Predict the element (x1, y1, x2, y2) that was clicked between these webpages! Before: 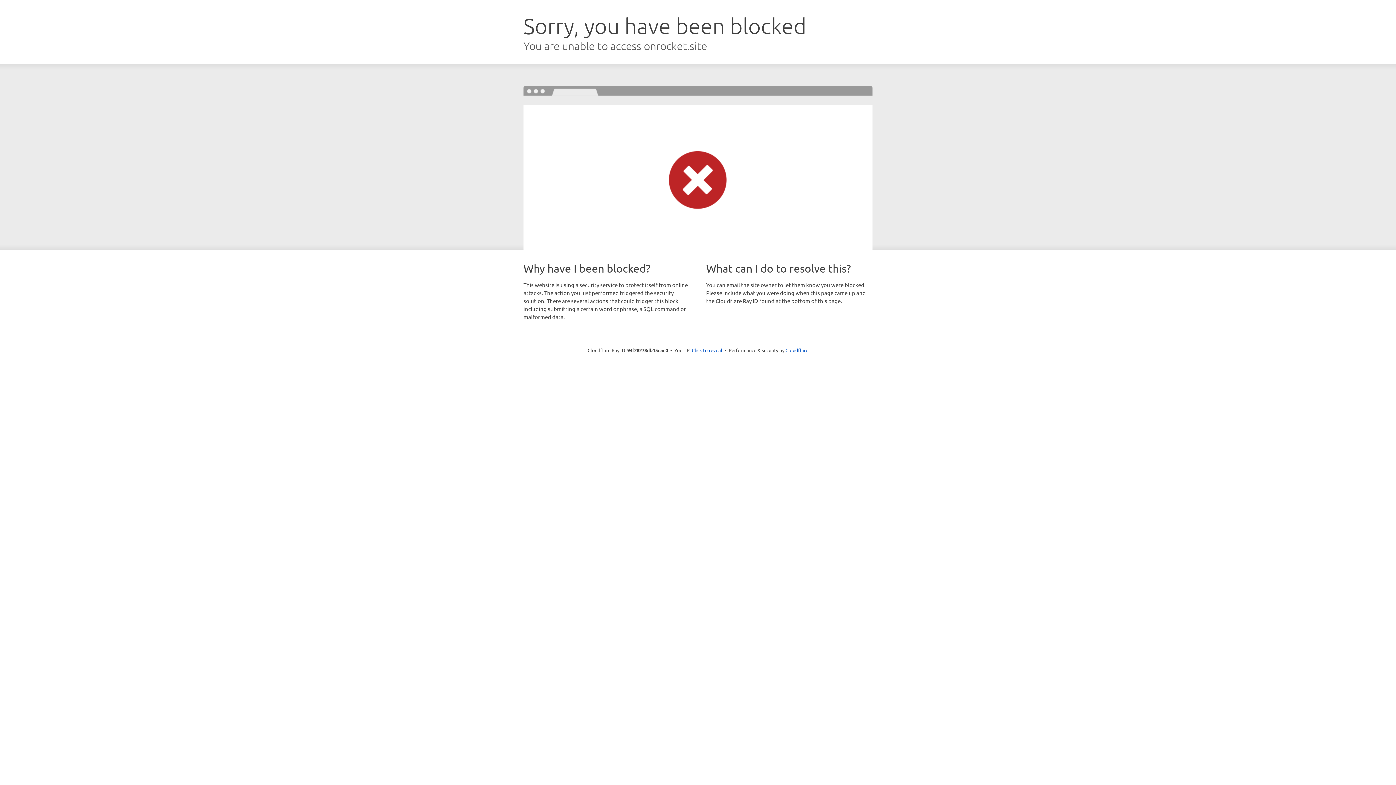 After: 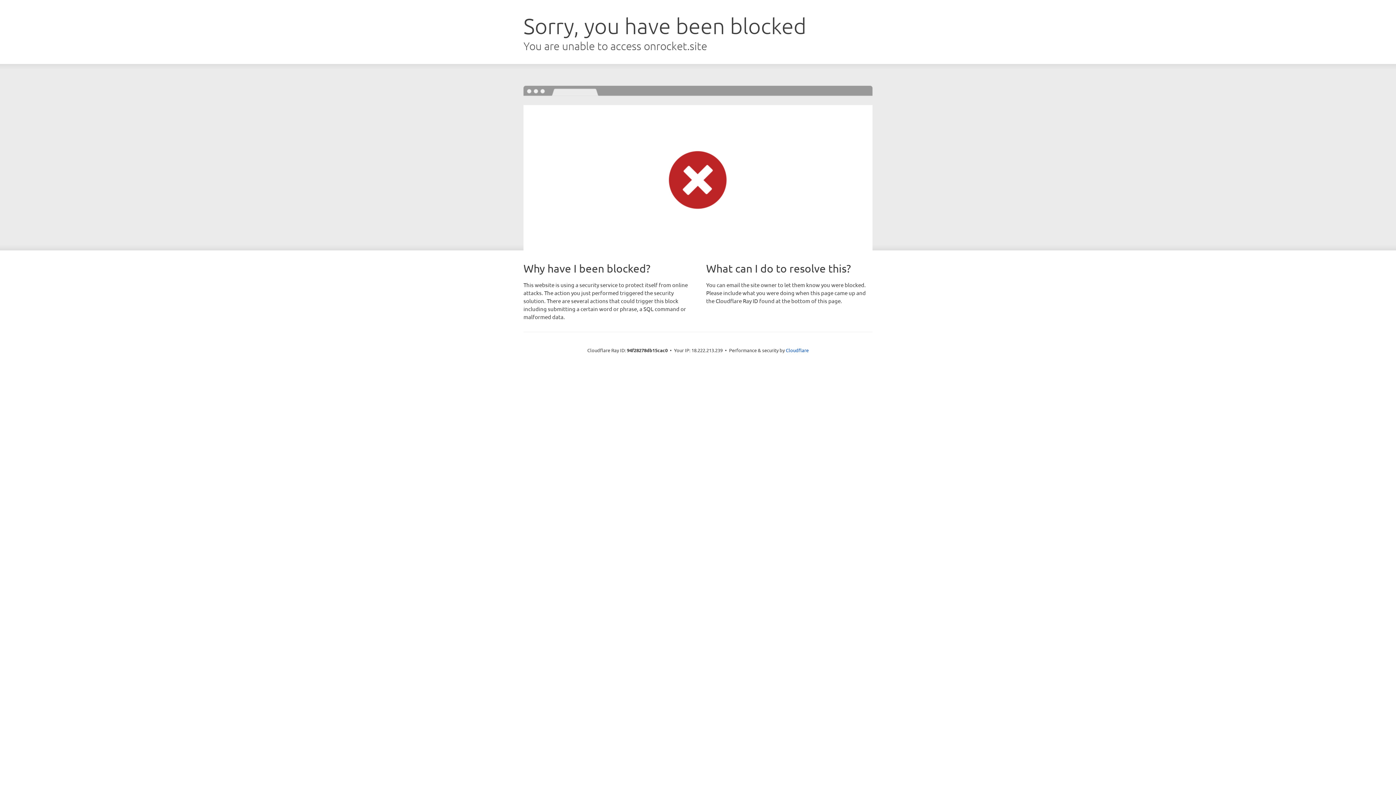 Action: bbox: (692, 346, 722, 353) label: Click to reveal